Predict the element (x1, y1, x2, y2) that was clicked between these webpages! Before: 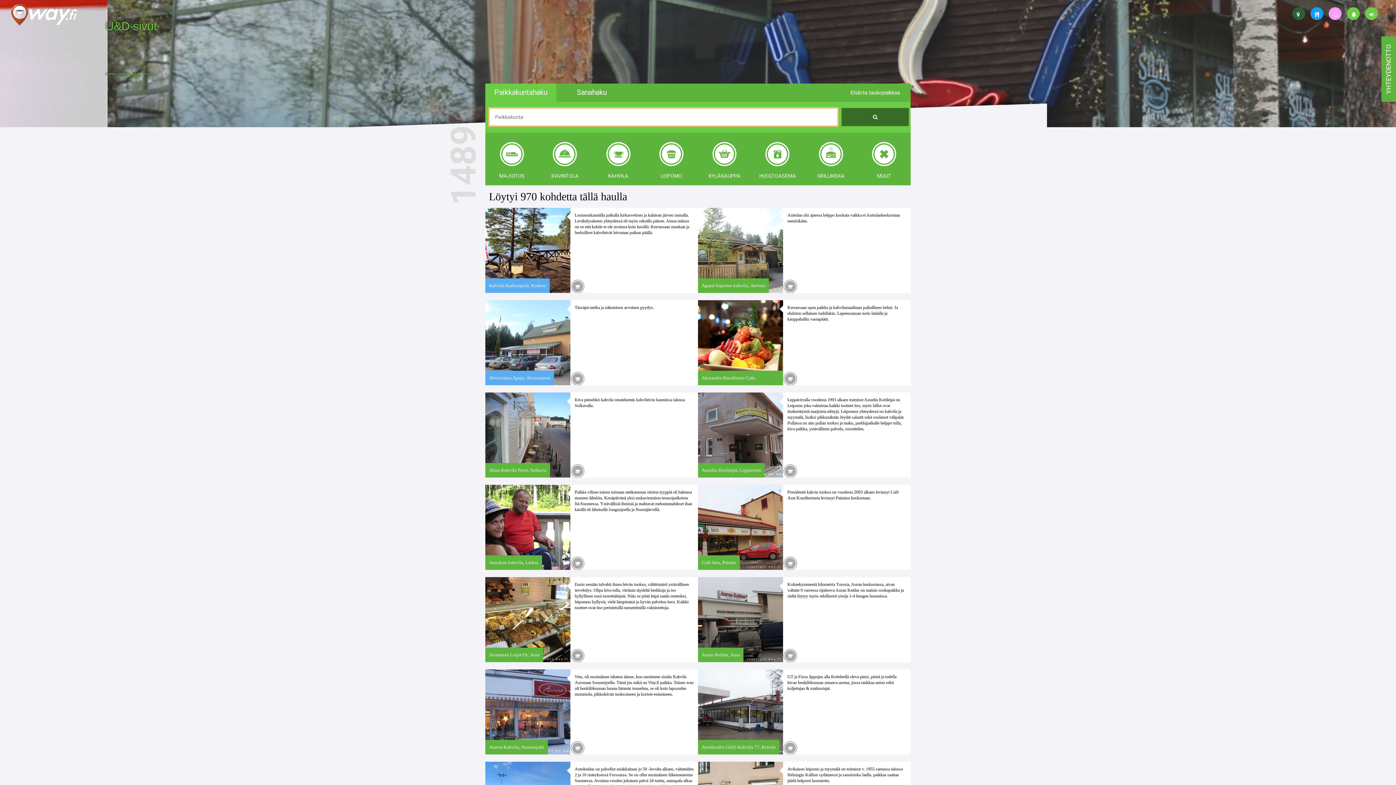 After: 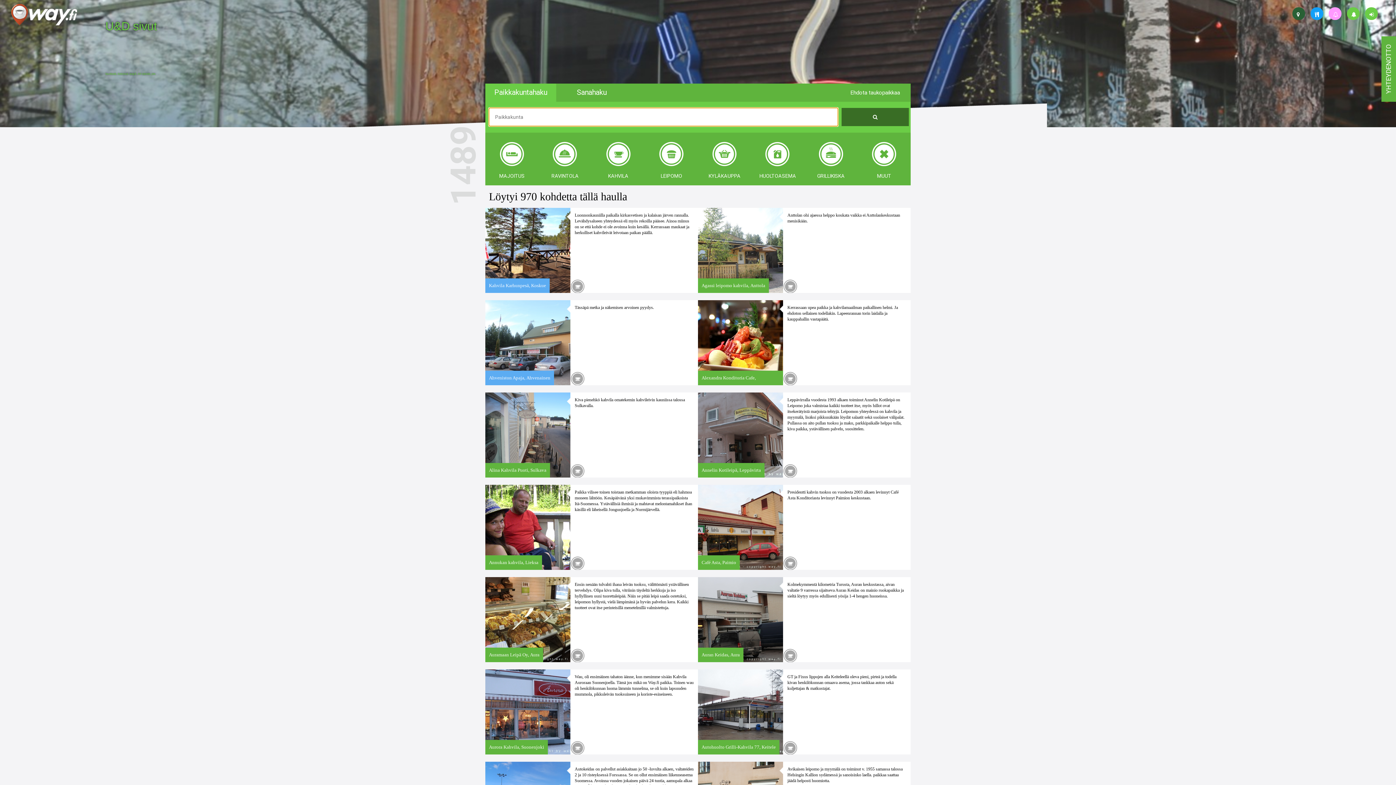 Action: bbox: (570, 463, 586, 480)